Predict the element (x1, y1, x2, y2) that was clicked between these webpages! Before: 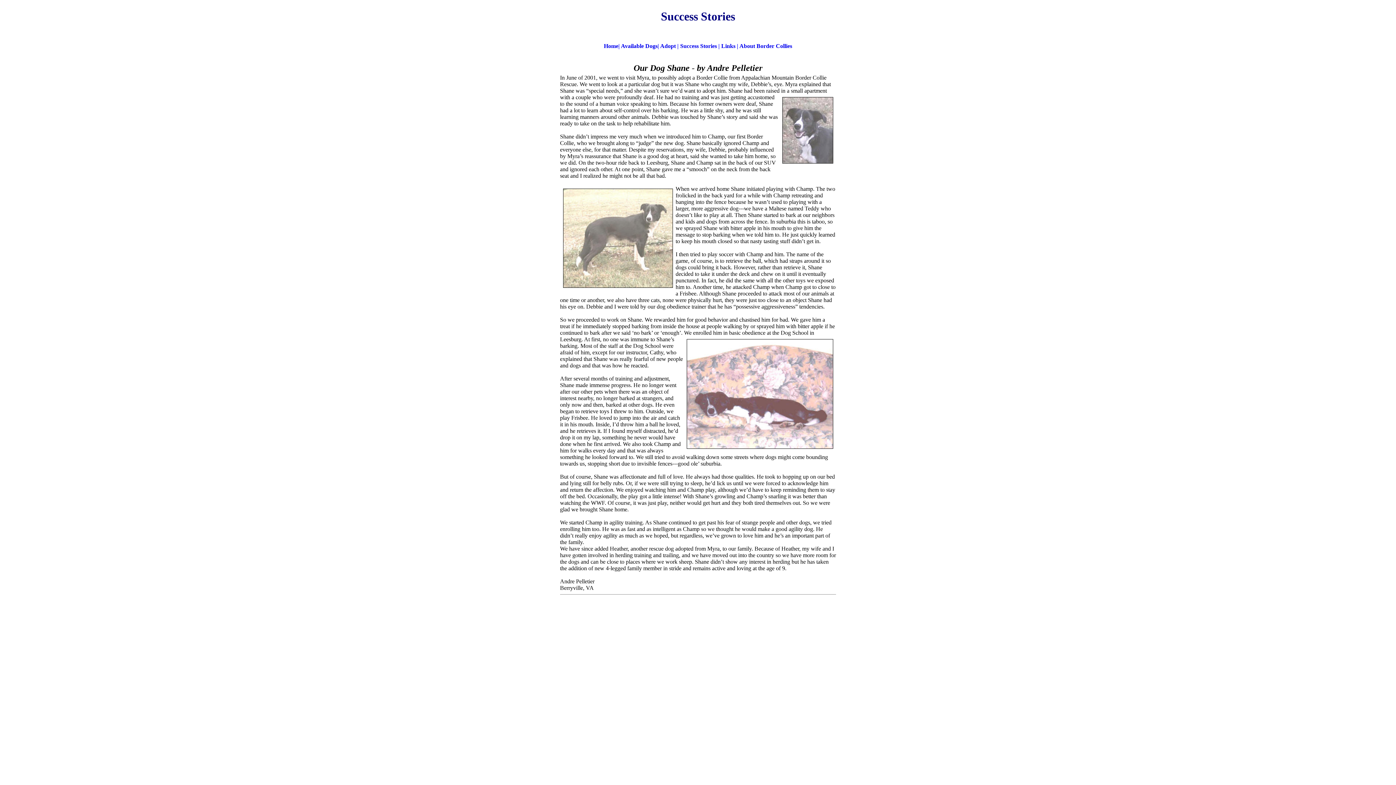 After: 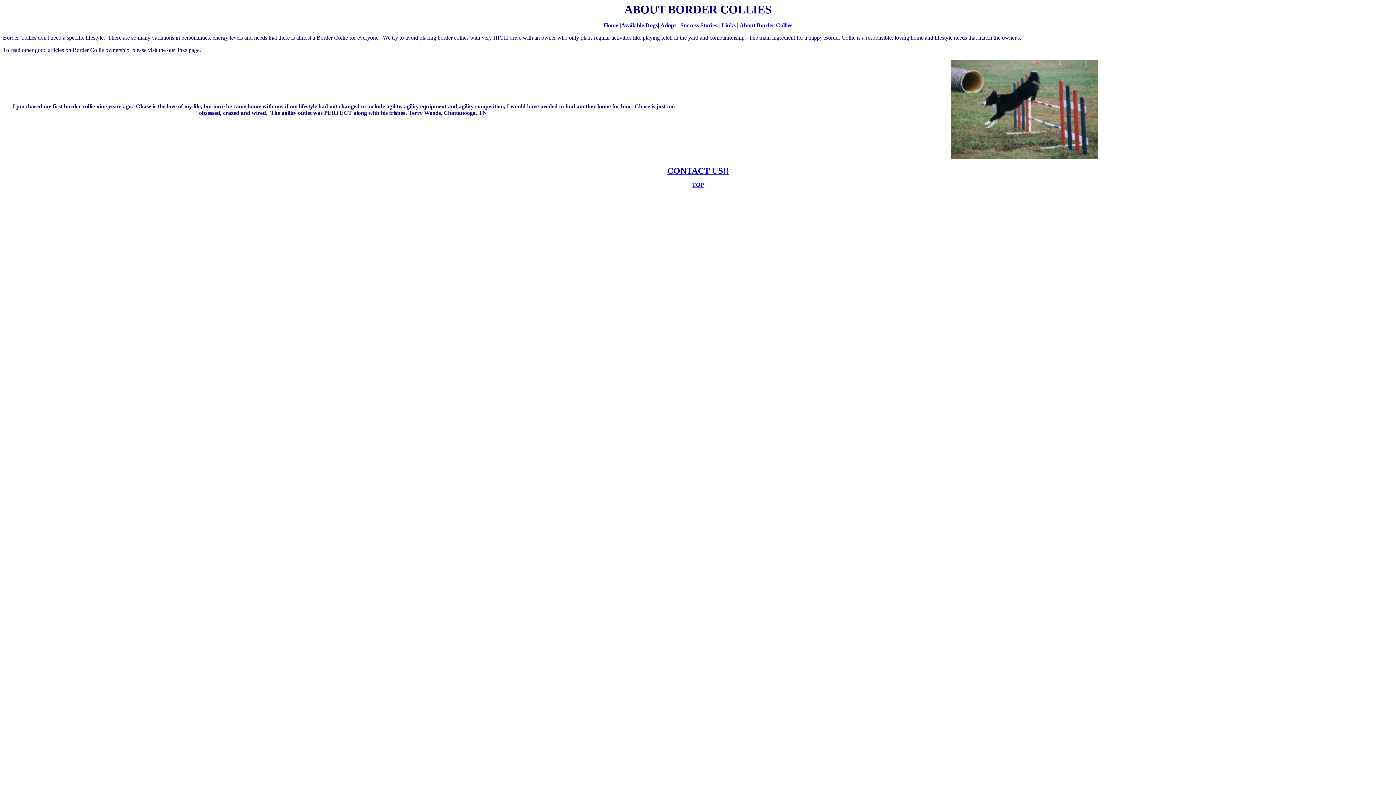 Action: label: About Border Collies bbox: (739, 42, 792, 49)